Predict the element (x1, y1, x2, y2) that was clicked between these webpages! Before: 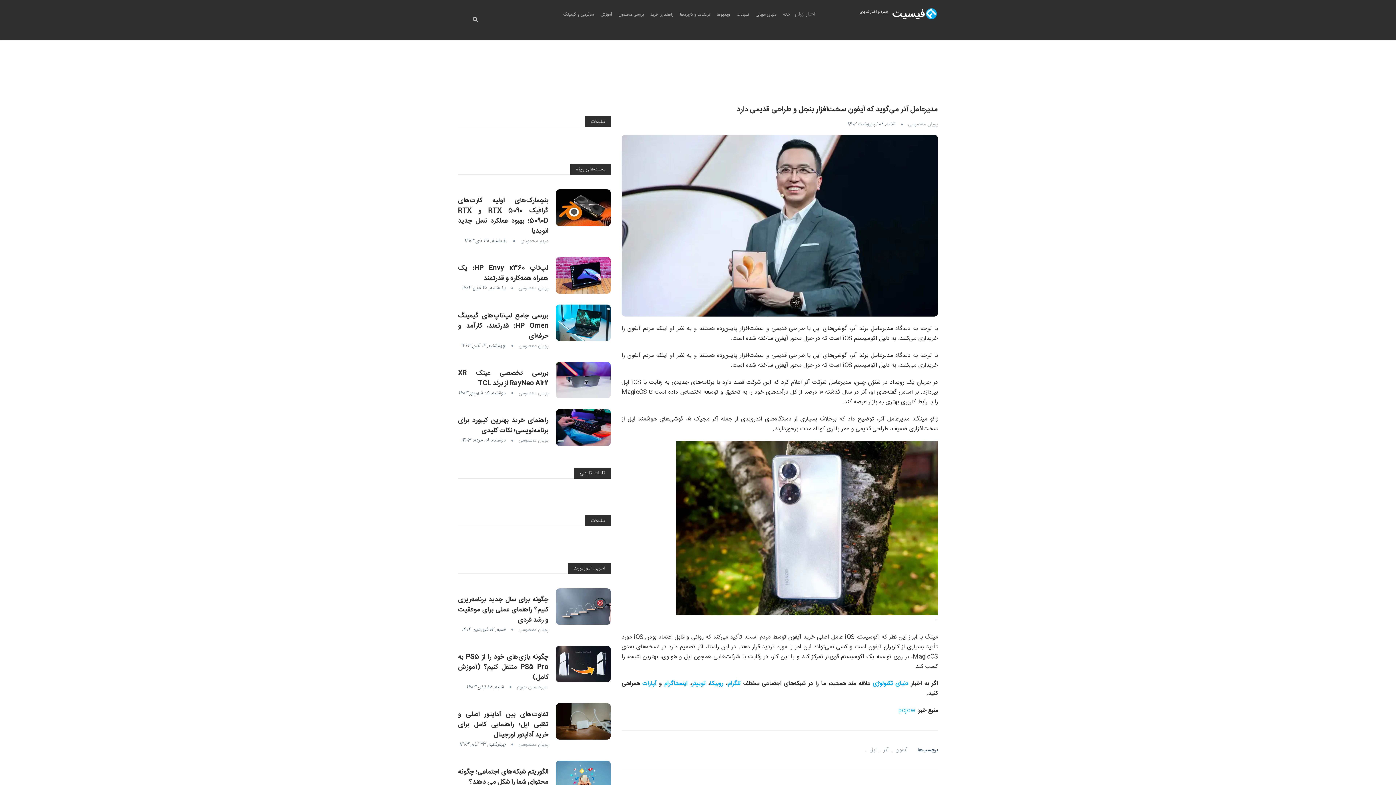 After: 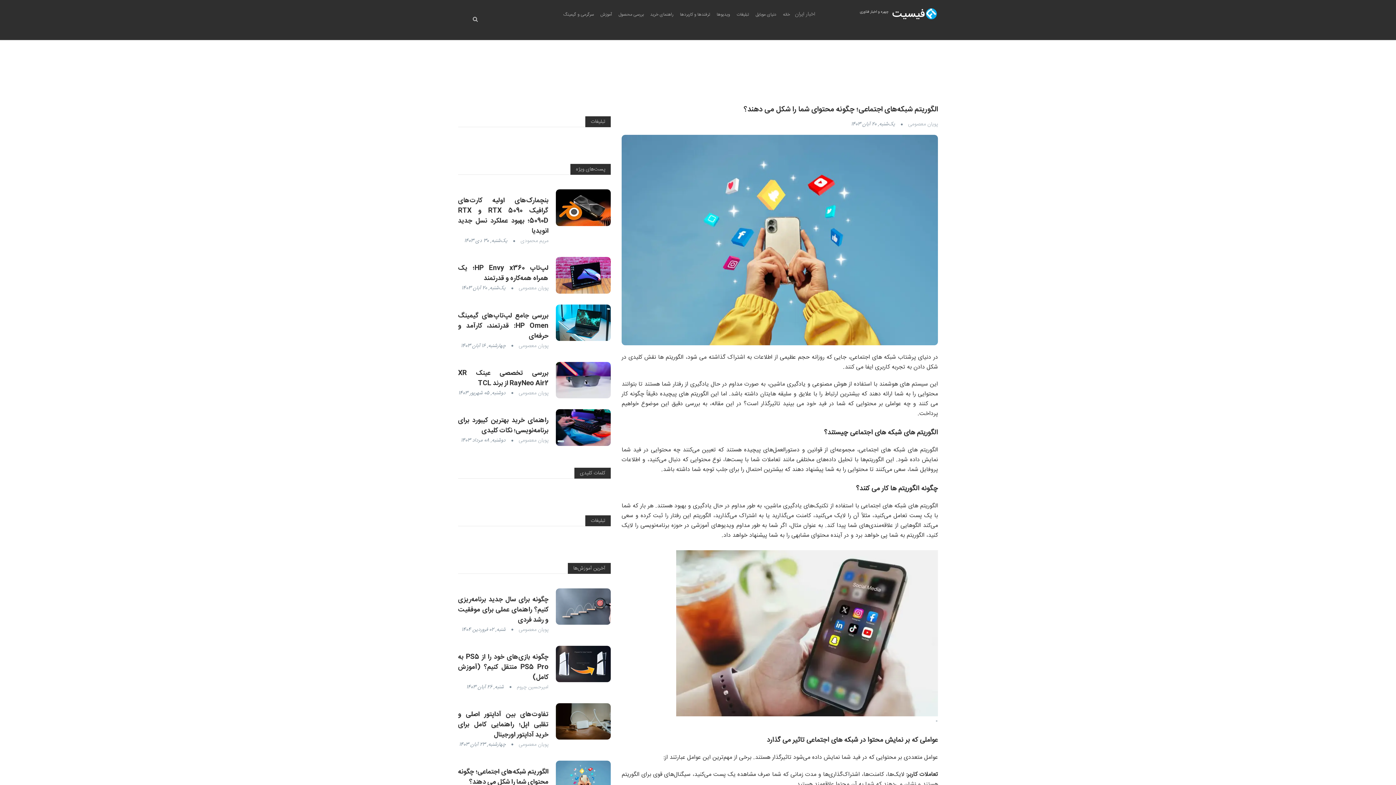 Action: bbox: (458, 766, 548, 787) label: الگوریتم شبکه‌های اجتماعی؛ چگونه محتوای شما را شکل می دهند؟